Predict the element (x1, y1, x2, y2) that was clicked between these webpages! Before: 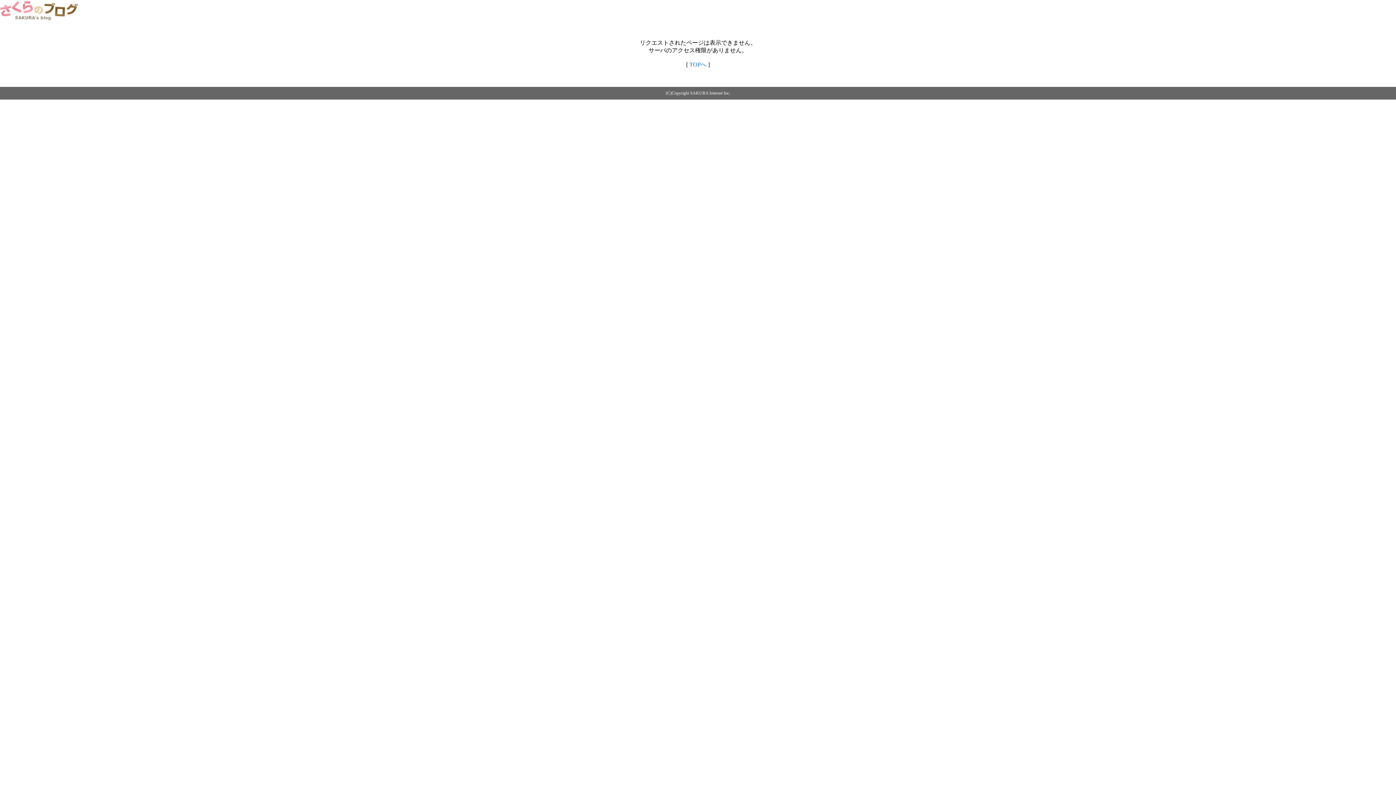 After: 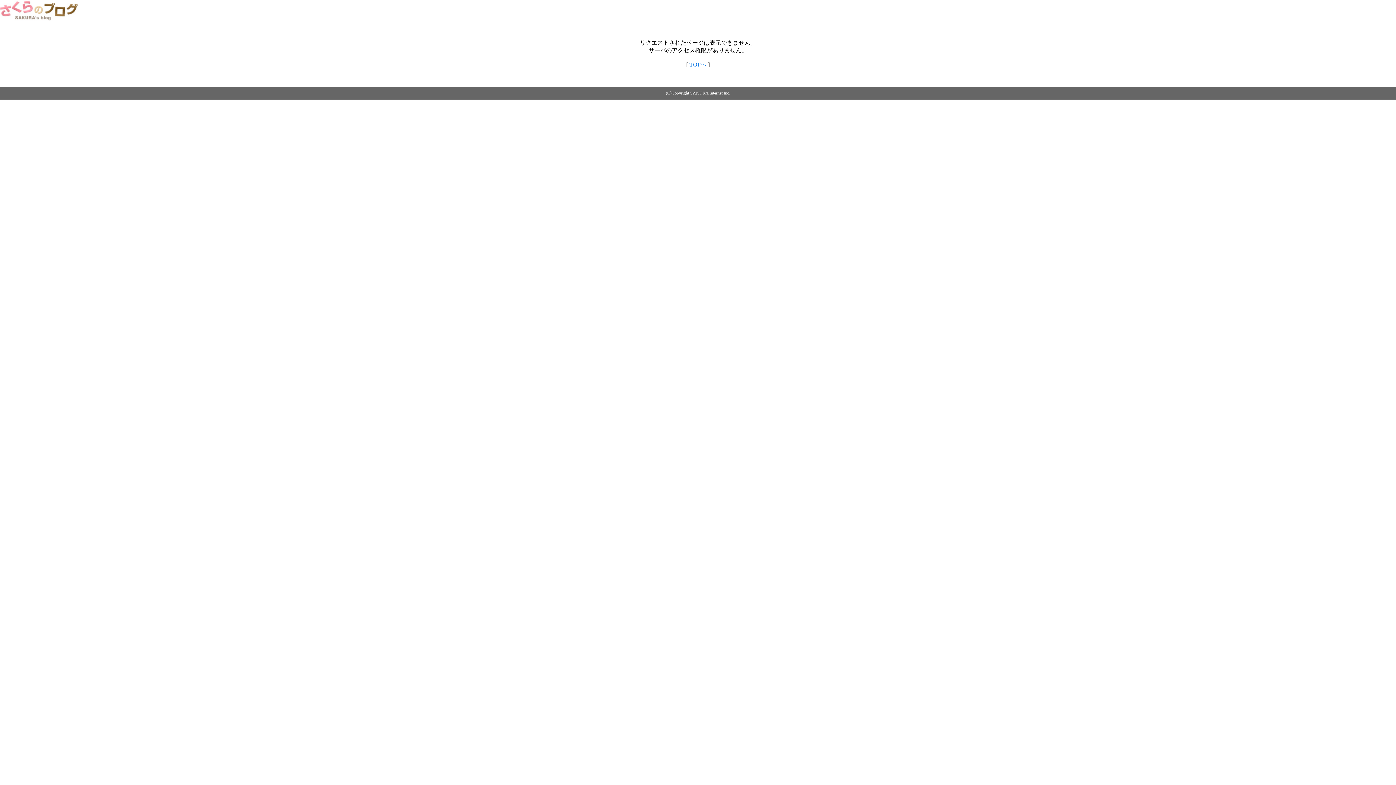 Action: bbox: (0, 14, 79, 20)